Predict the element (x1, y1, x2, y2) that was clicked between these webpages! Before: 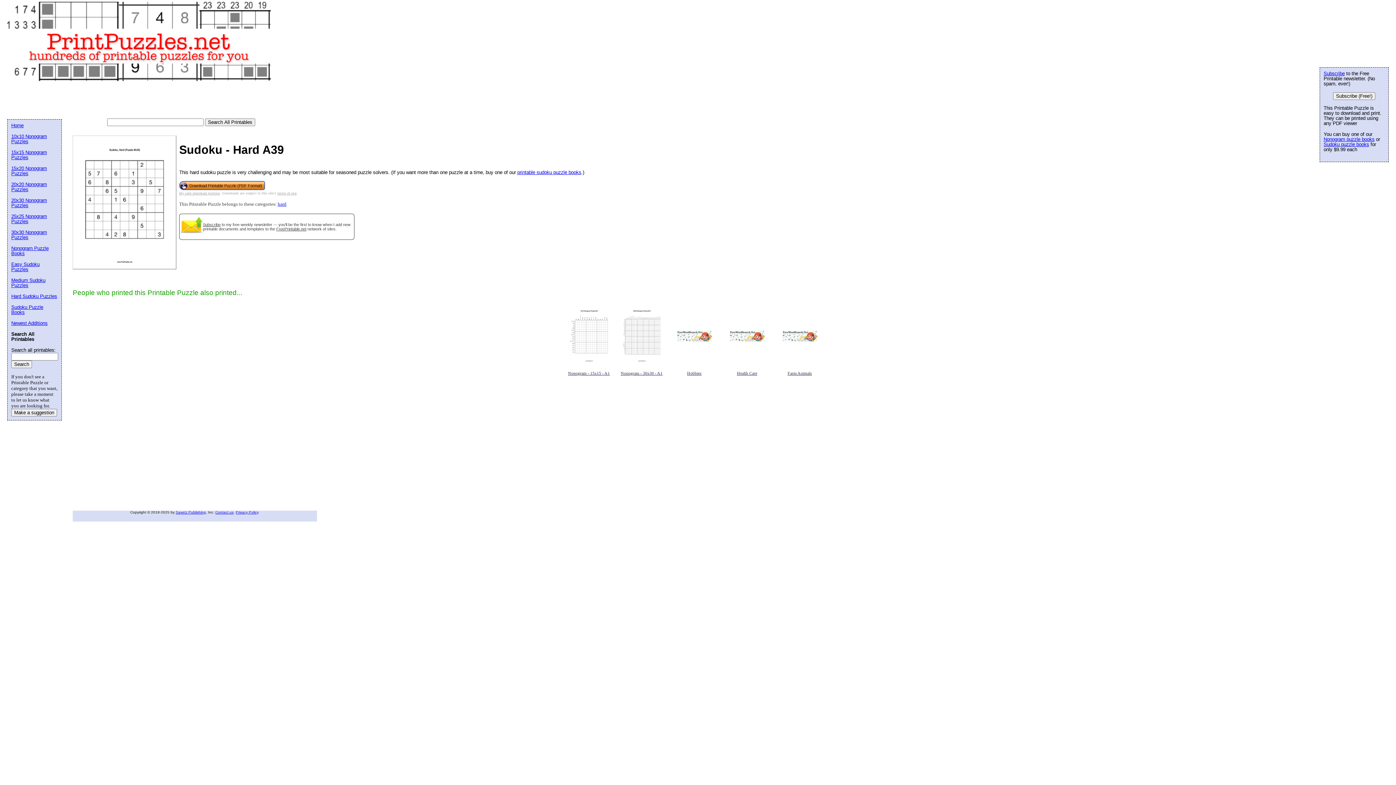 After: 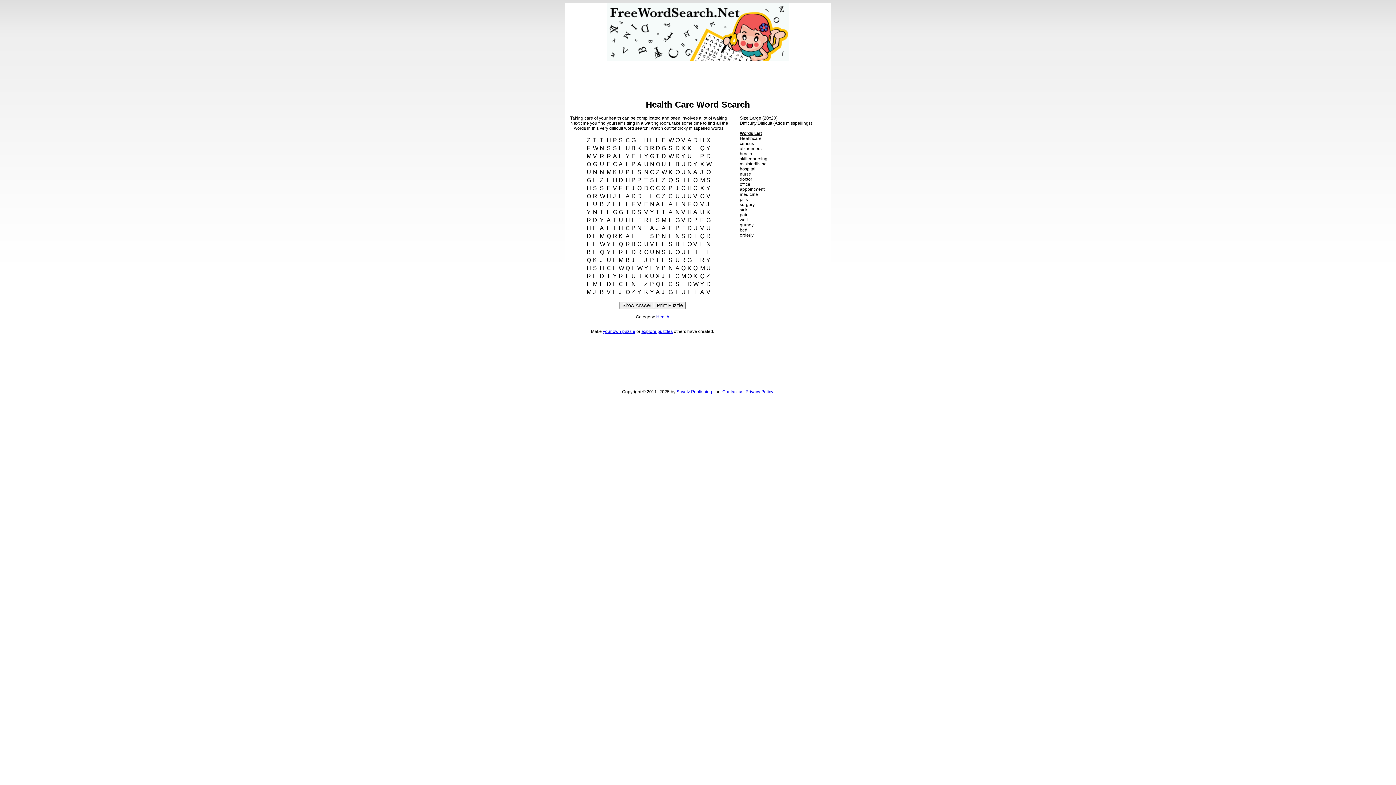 Action: label: Health Care bbox: (722, 304, 771, 390)